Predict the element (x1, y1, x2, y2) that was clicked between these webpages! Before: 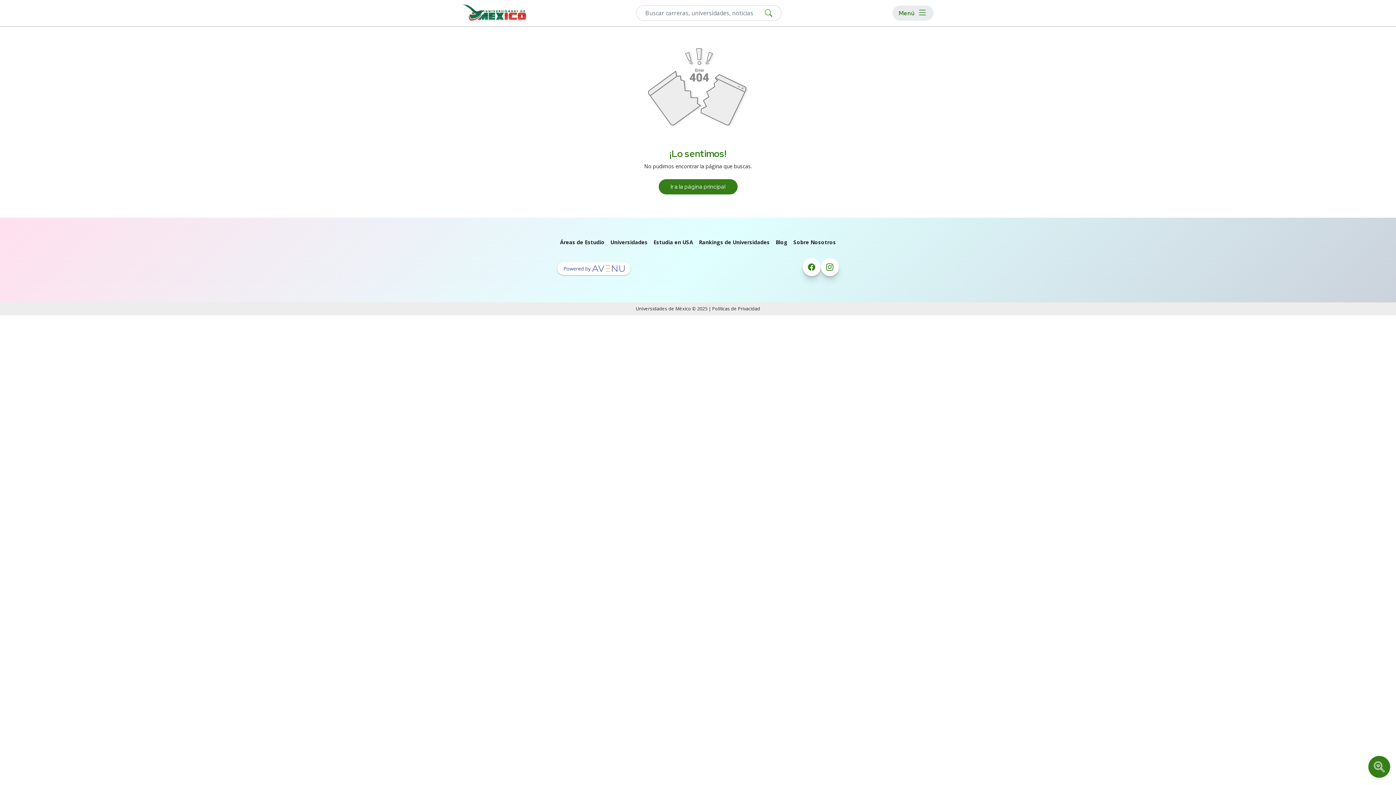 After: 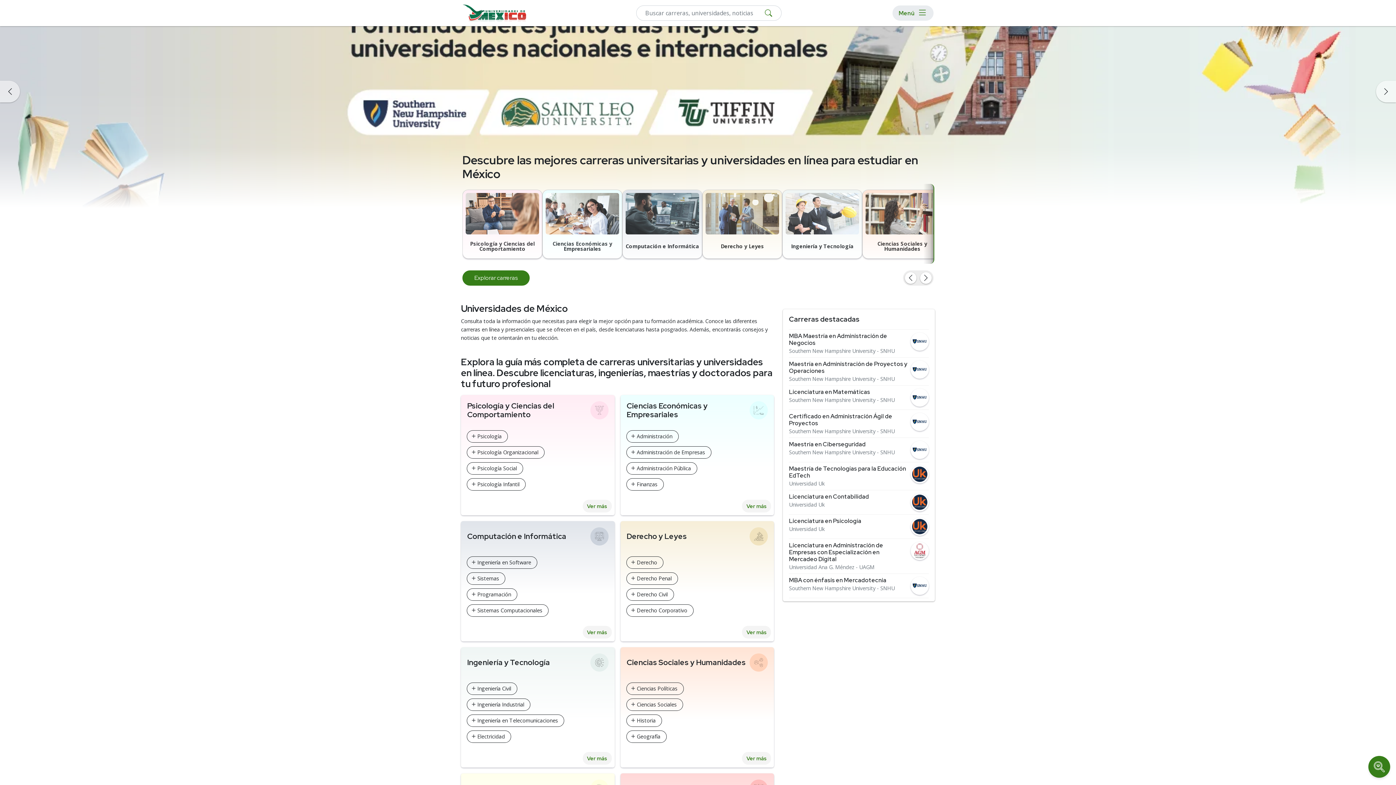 Action: label: Ir a la página principal bbox: (658, 179, 737, 194)